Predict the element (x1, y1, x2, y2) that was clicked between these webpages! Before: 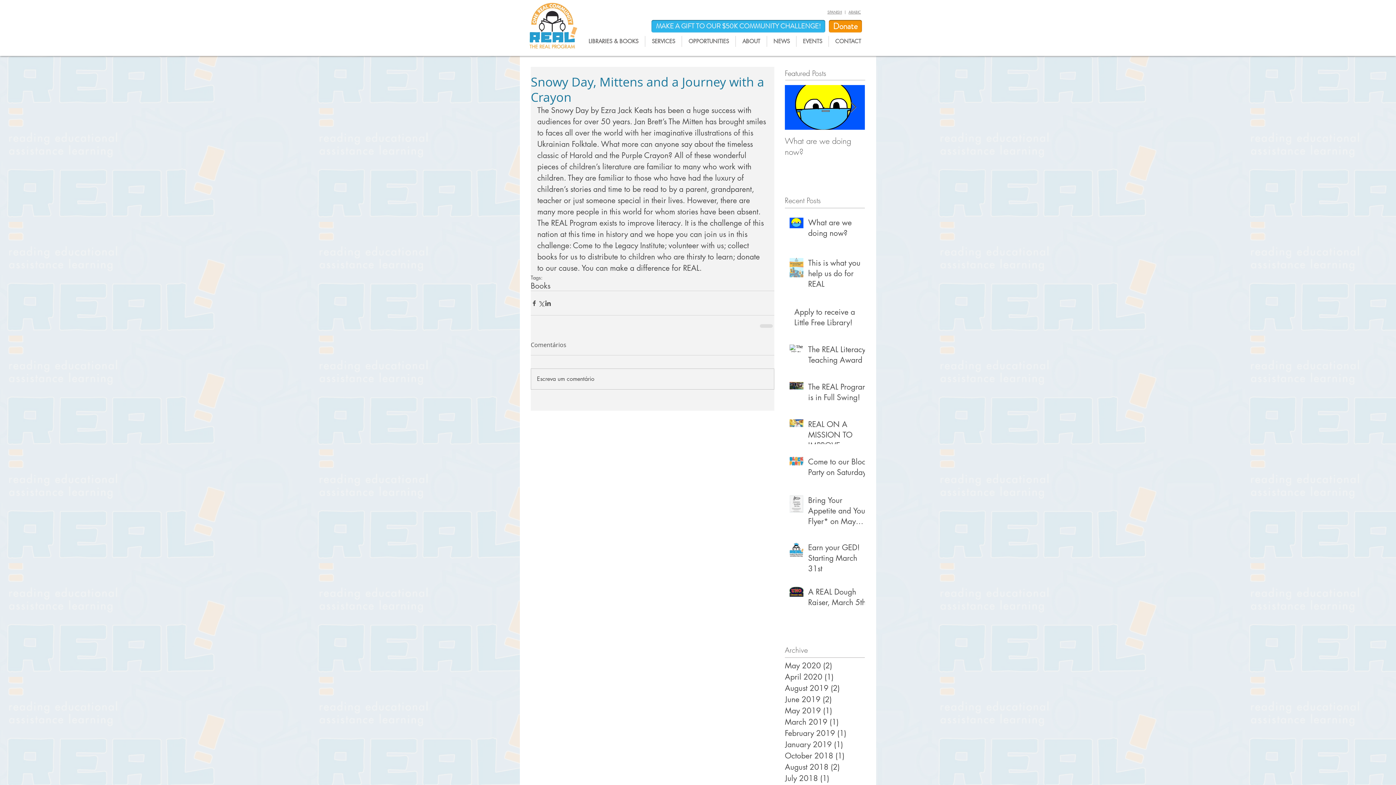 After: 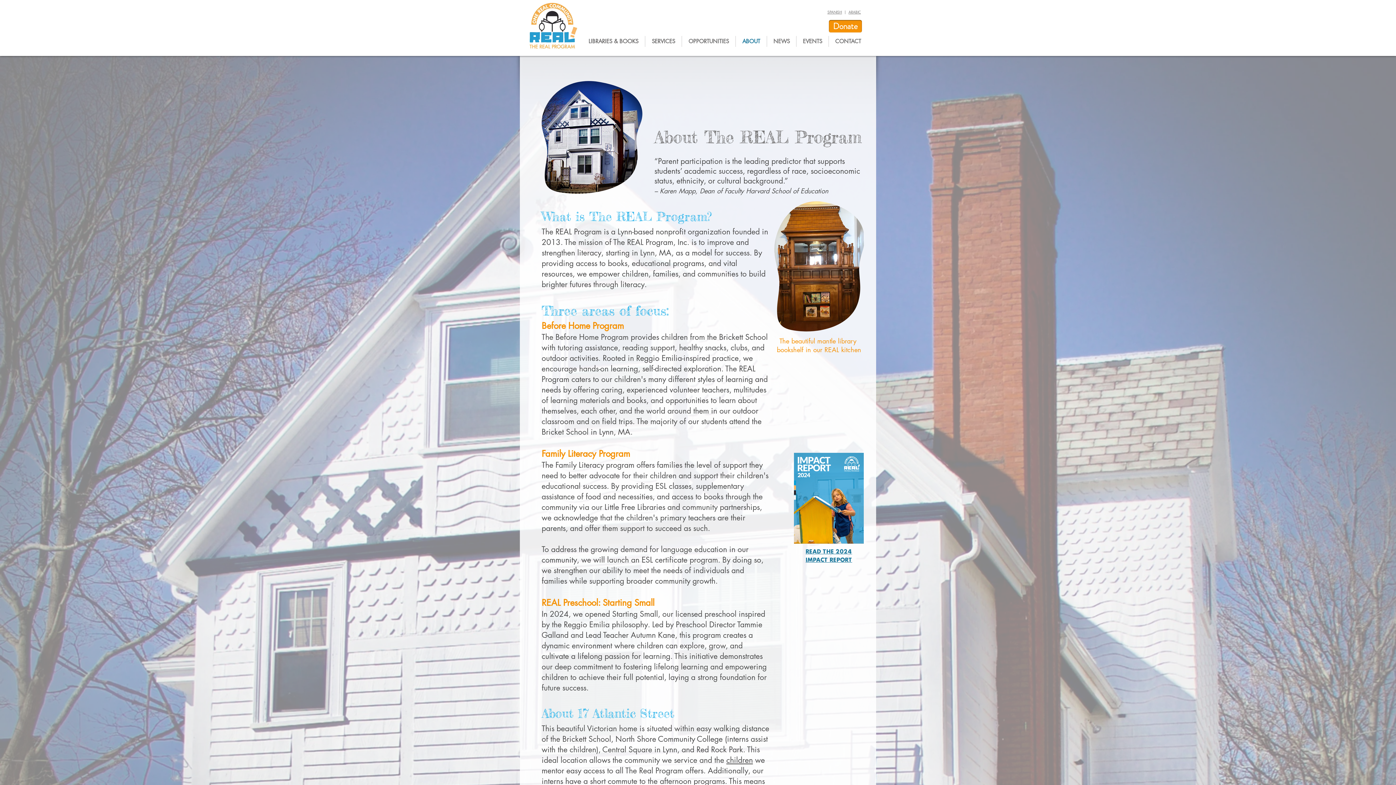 Action: bbox: (736, 36, 766, 46) label: ABOUT